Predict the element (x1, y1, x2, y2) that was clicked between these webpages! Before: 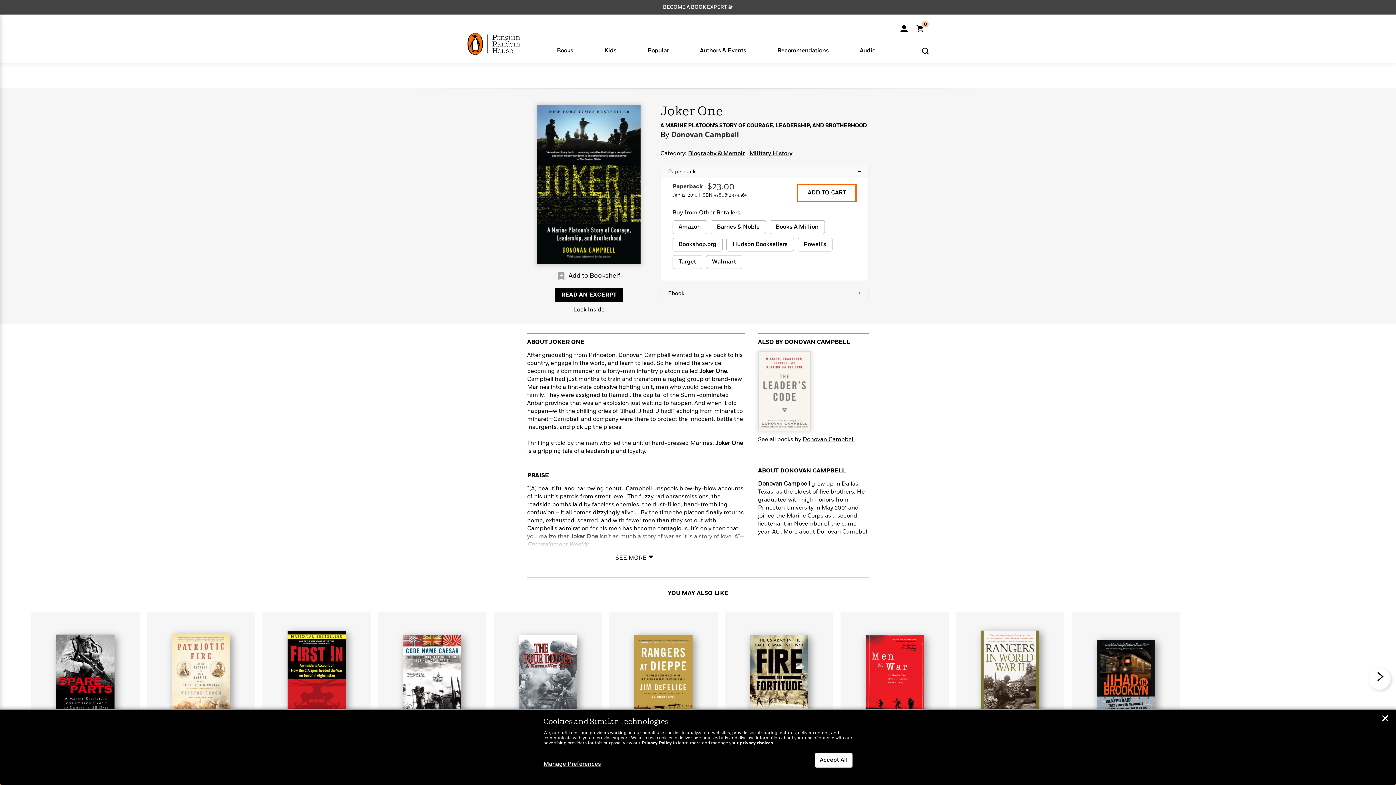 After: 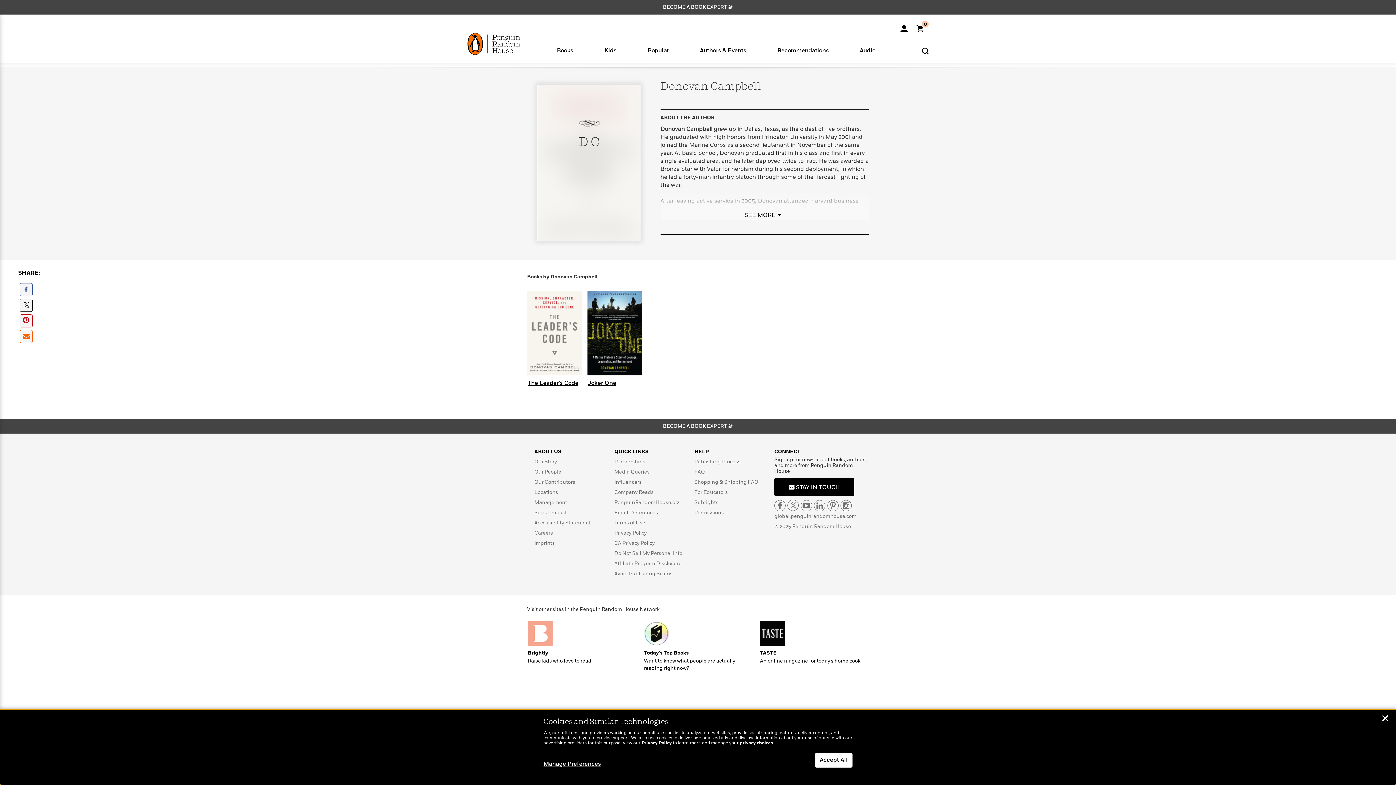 Action: label: Donovan Campbell bbox: (802, 437, 854, 442)